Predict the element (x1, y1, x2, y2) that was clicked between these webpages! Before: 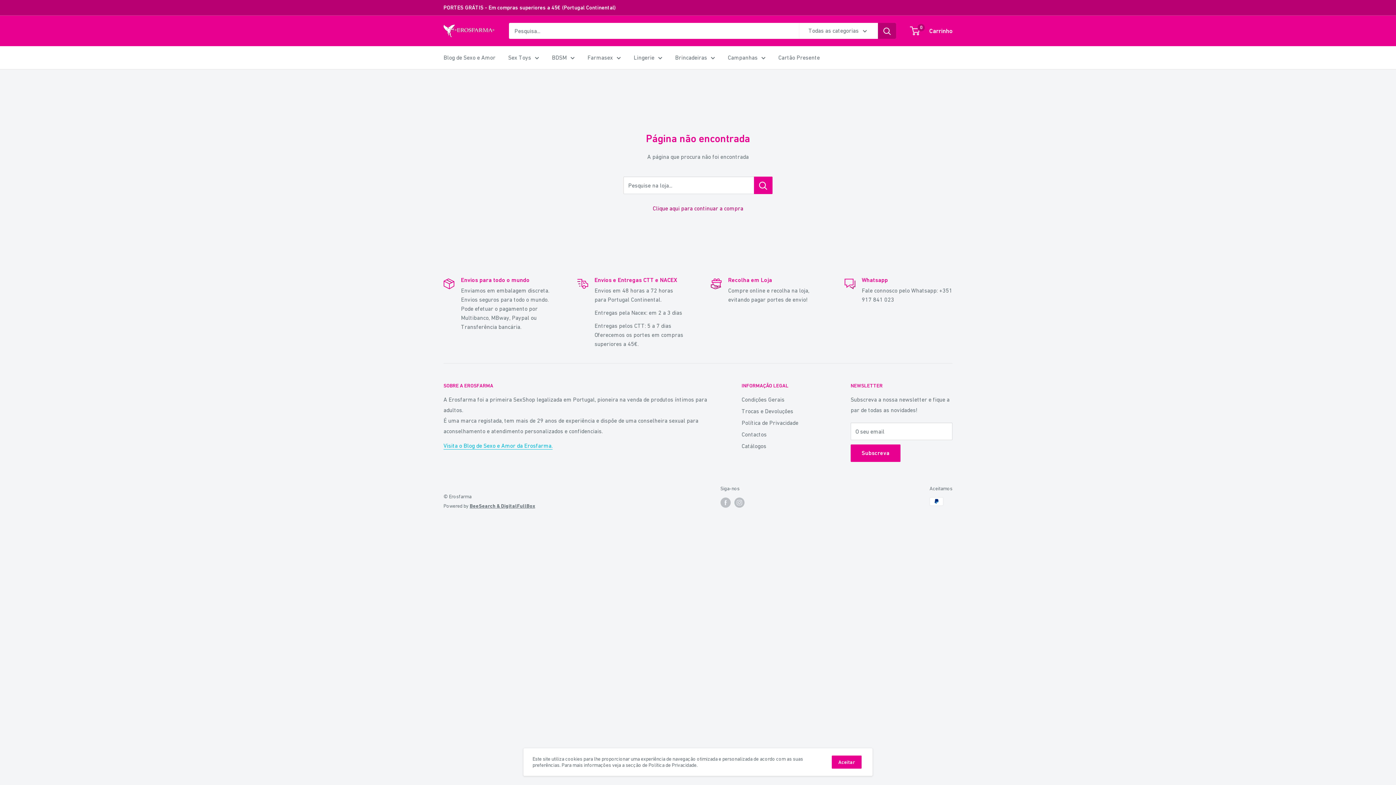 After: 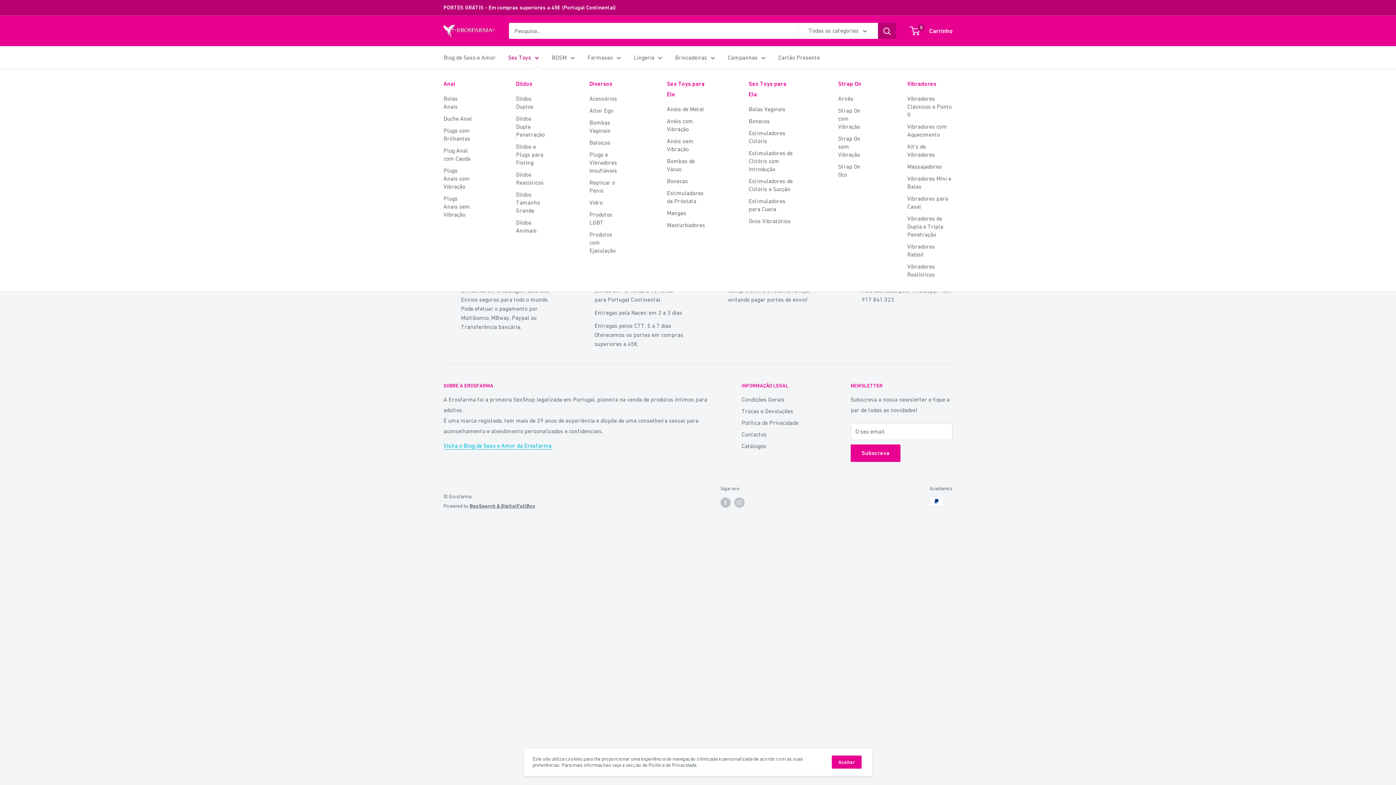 Action: label: Sex Toys bbox: (508, 52, 539, 62)